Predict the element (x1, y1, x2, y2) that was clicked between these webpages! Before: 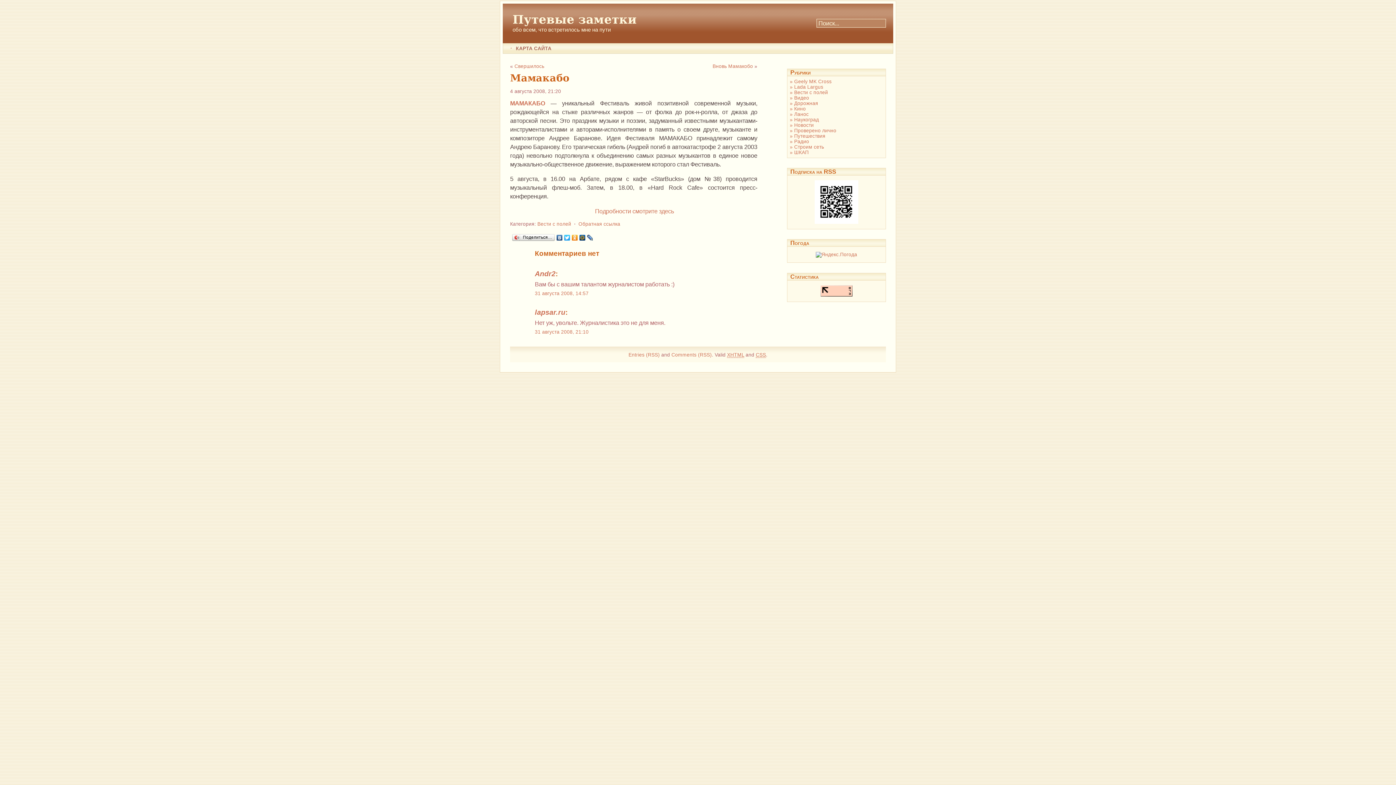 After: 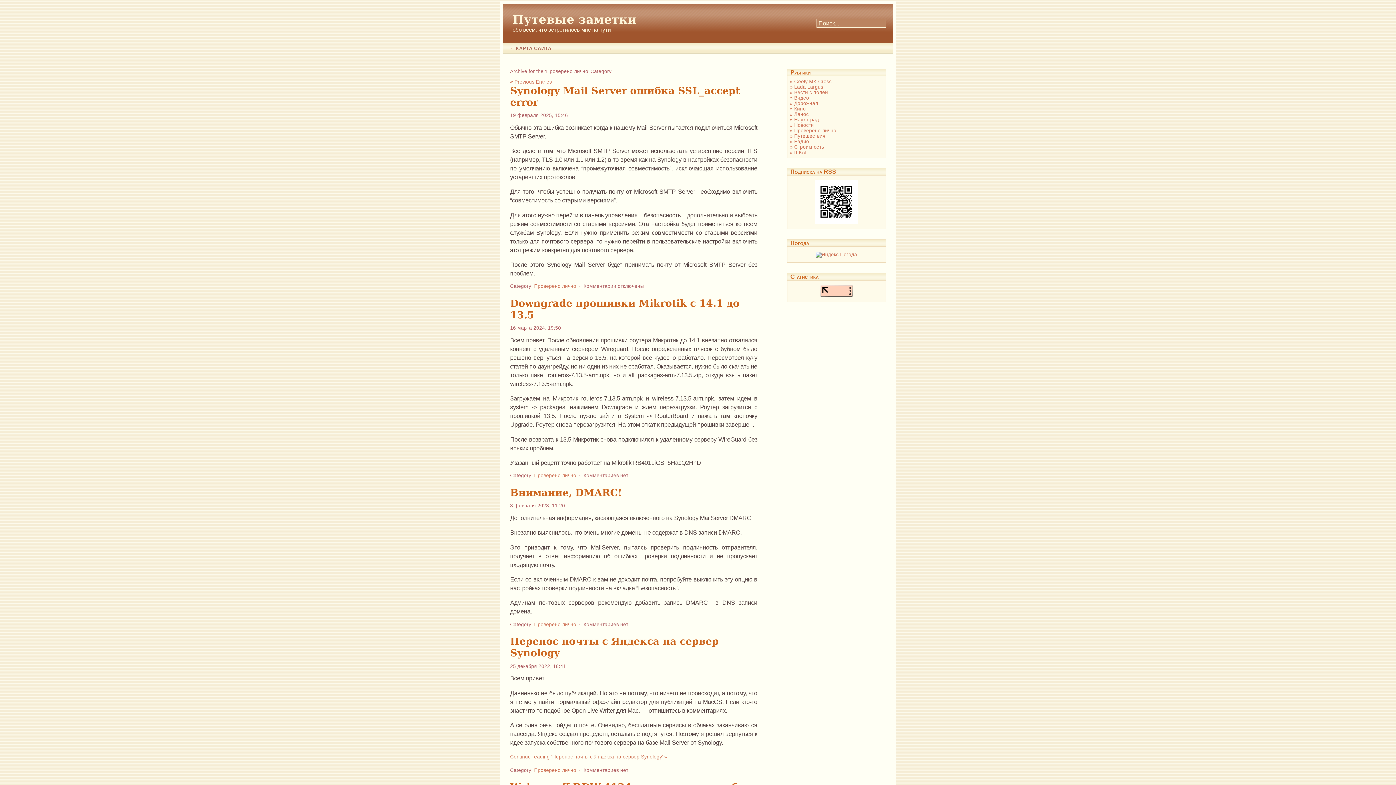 Action: bbox: (794, 127, 836, 133) label: Проверено лично